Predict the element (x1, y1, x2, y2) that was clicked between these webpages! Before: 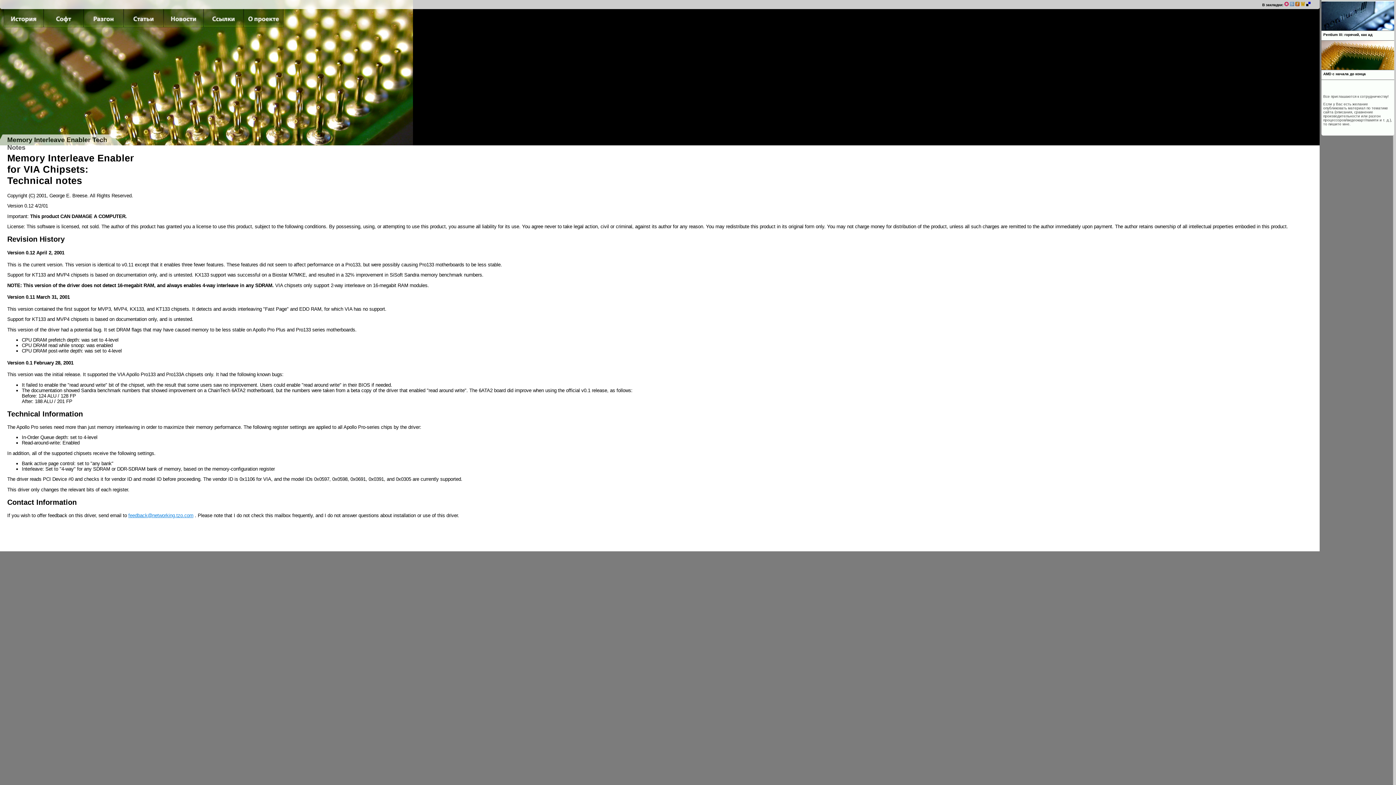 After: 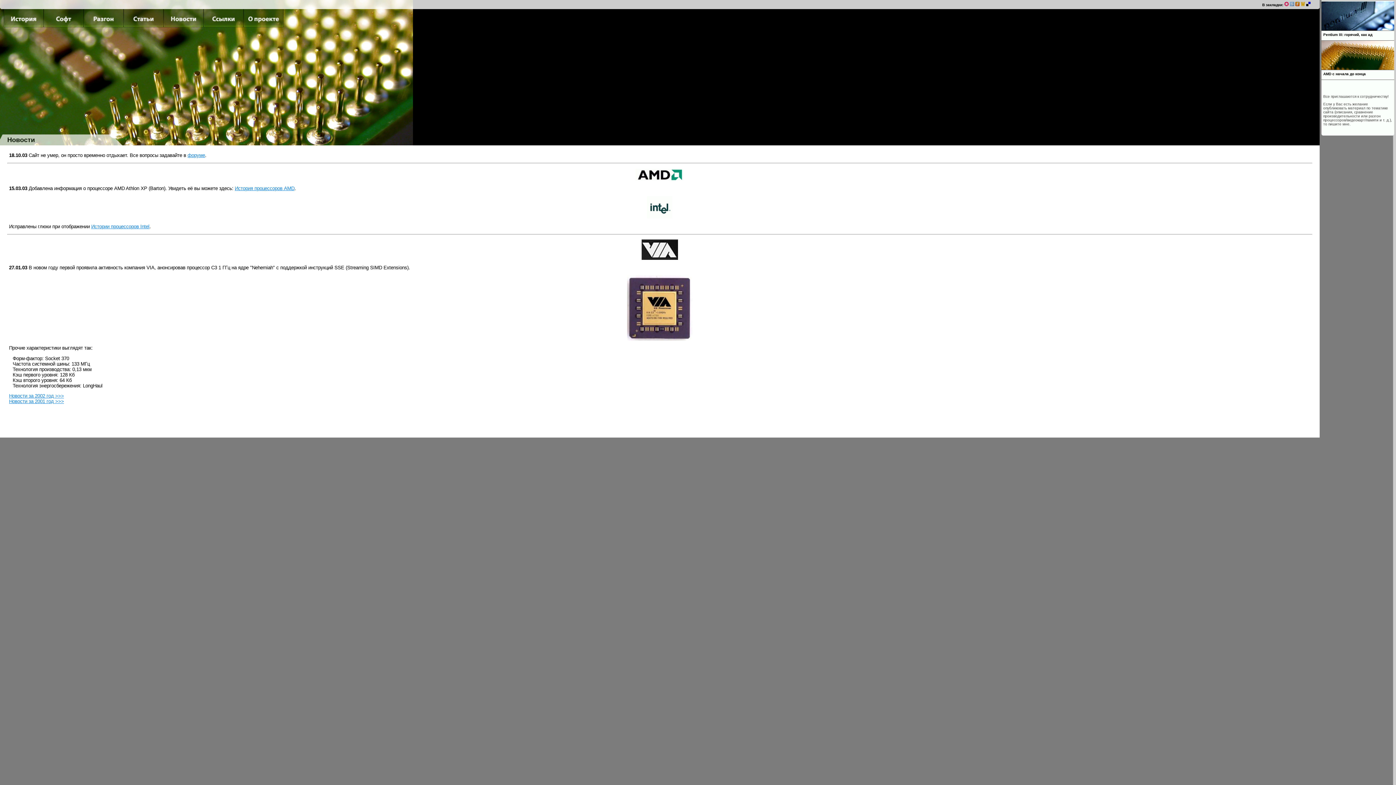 Action: bbox: (163, 22, 203, 28)